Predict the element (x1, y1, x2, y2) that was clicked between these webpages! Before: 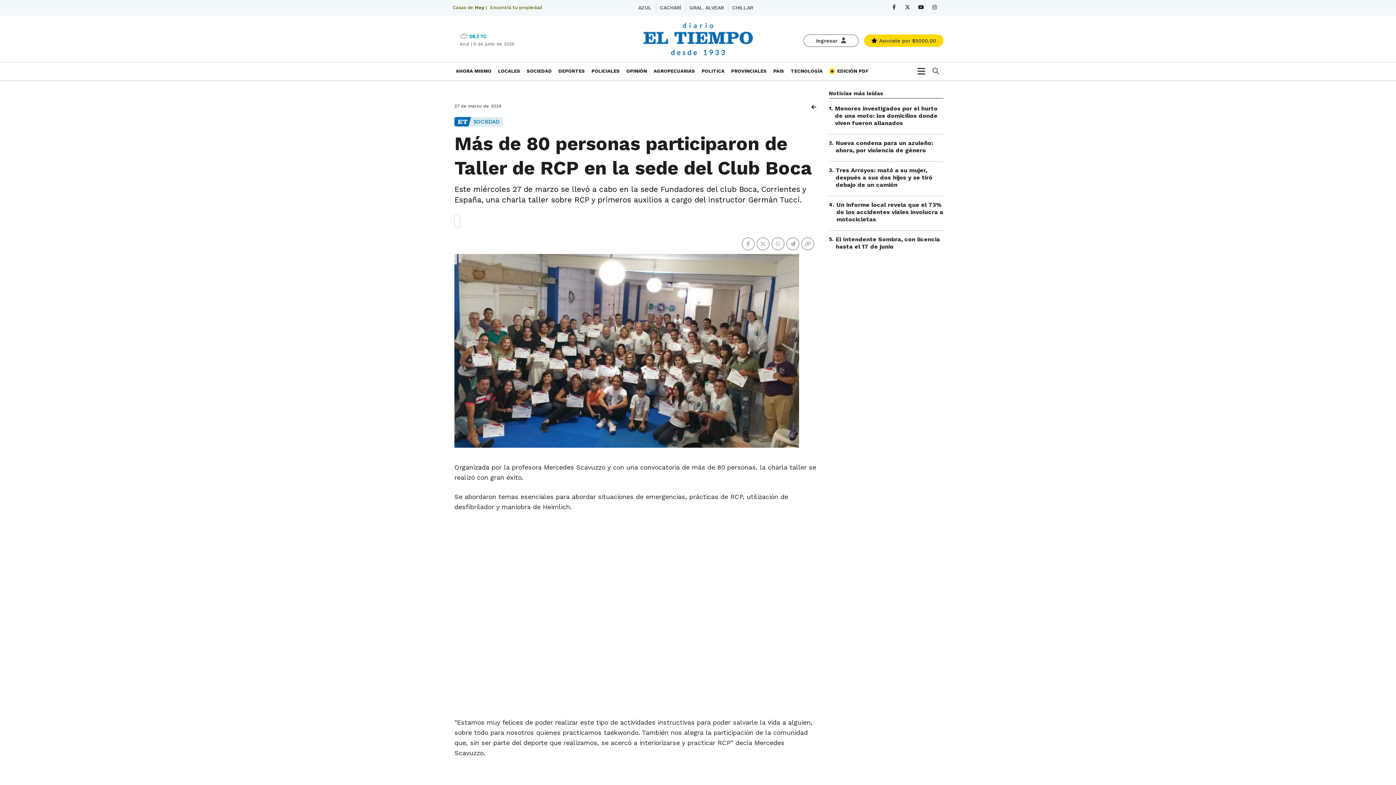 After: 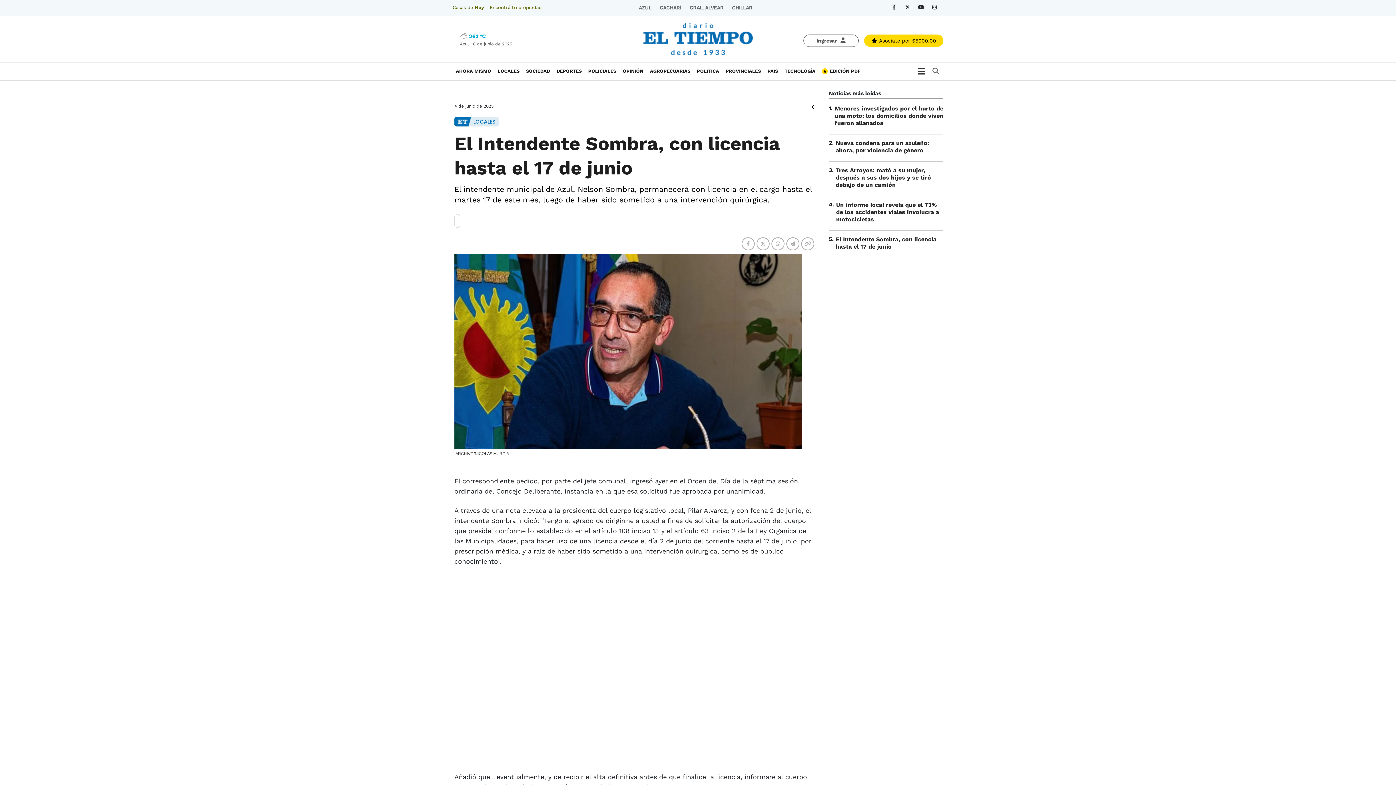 Action: label: El Intendente Sombra, con licencia hasta el 17 de junio bbox: (836, 236, 940, 250)